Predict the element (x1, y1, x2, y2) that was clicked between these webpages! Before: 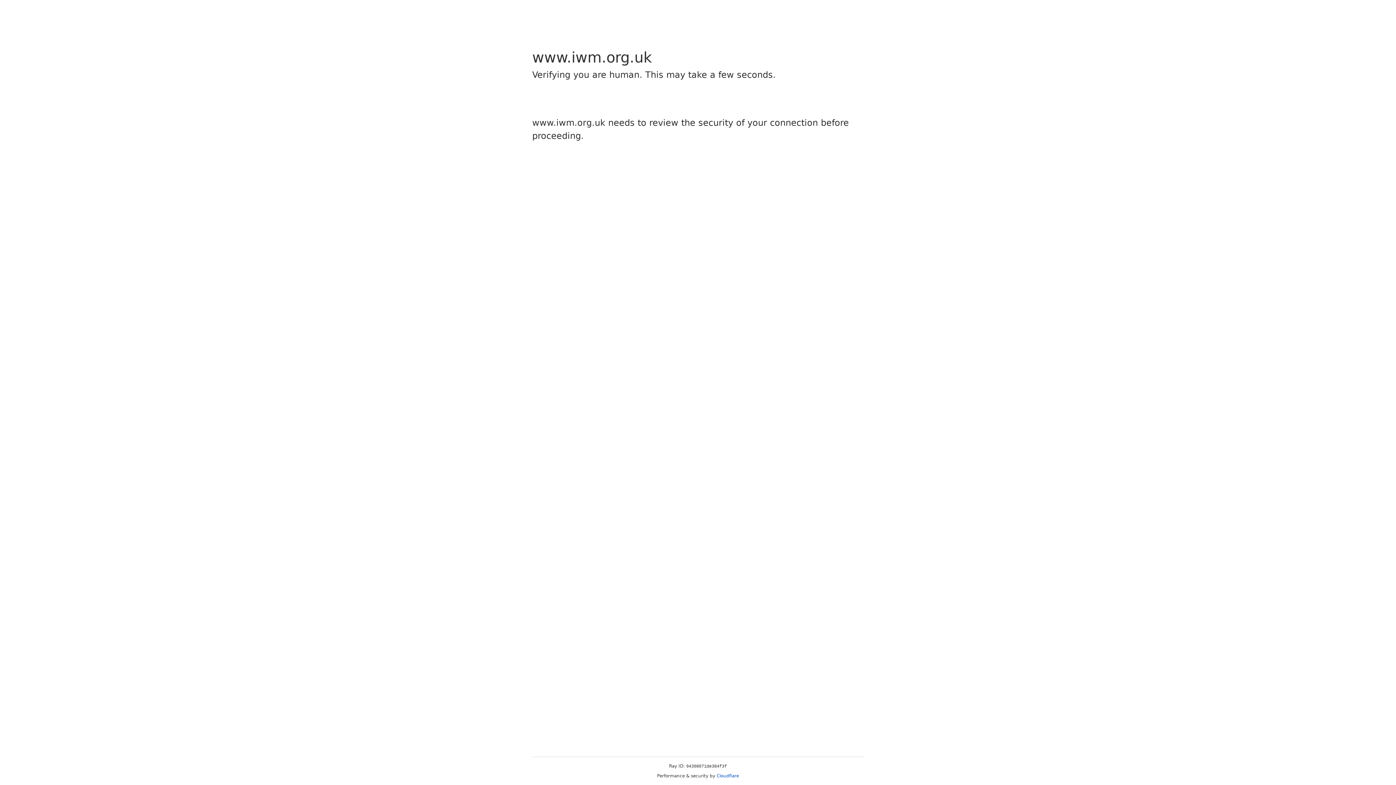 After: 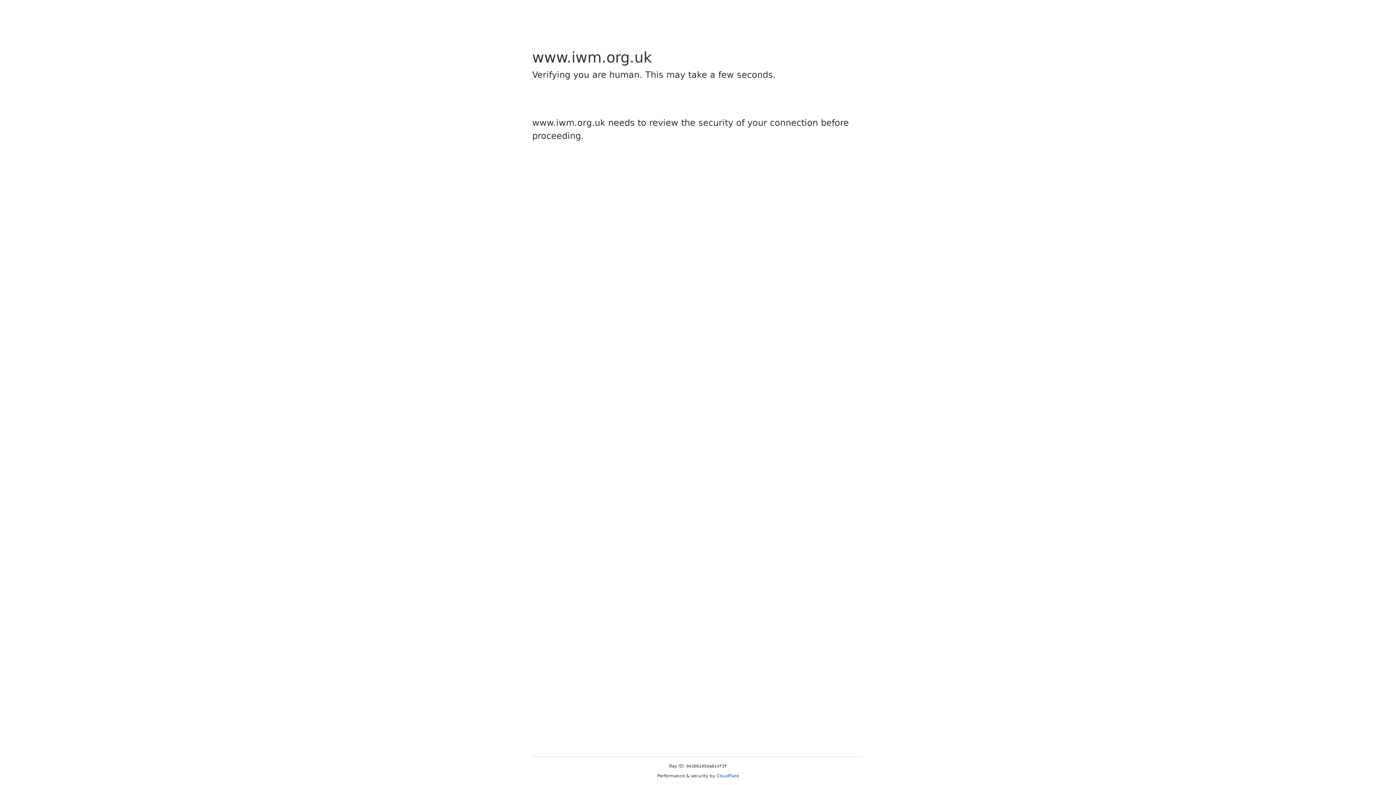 Action: bbox: (716, 773, 739, 778) label: Cloudflare